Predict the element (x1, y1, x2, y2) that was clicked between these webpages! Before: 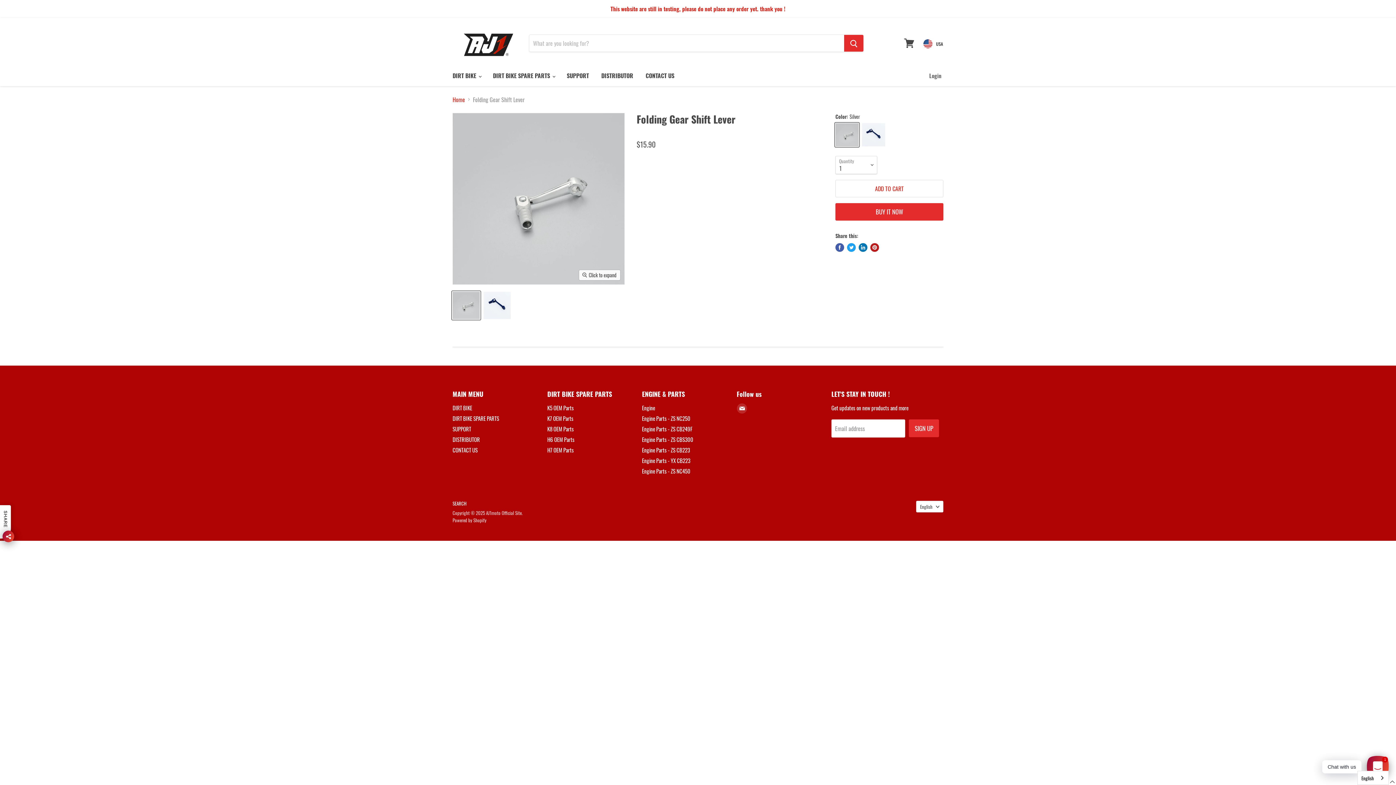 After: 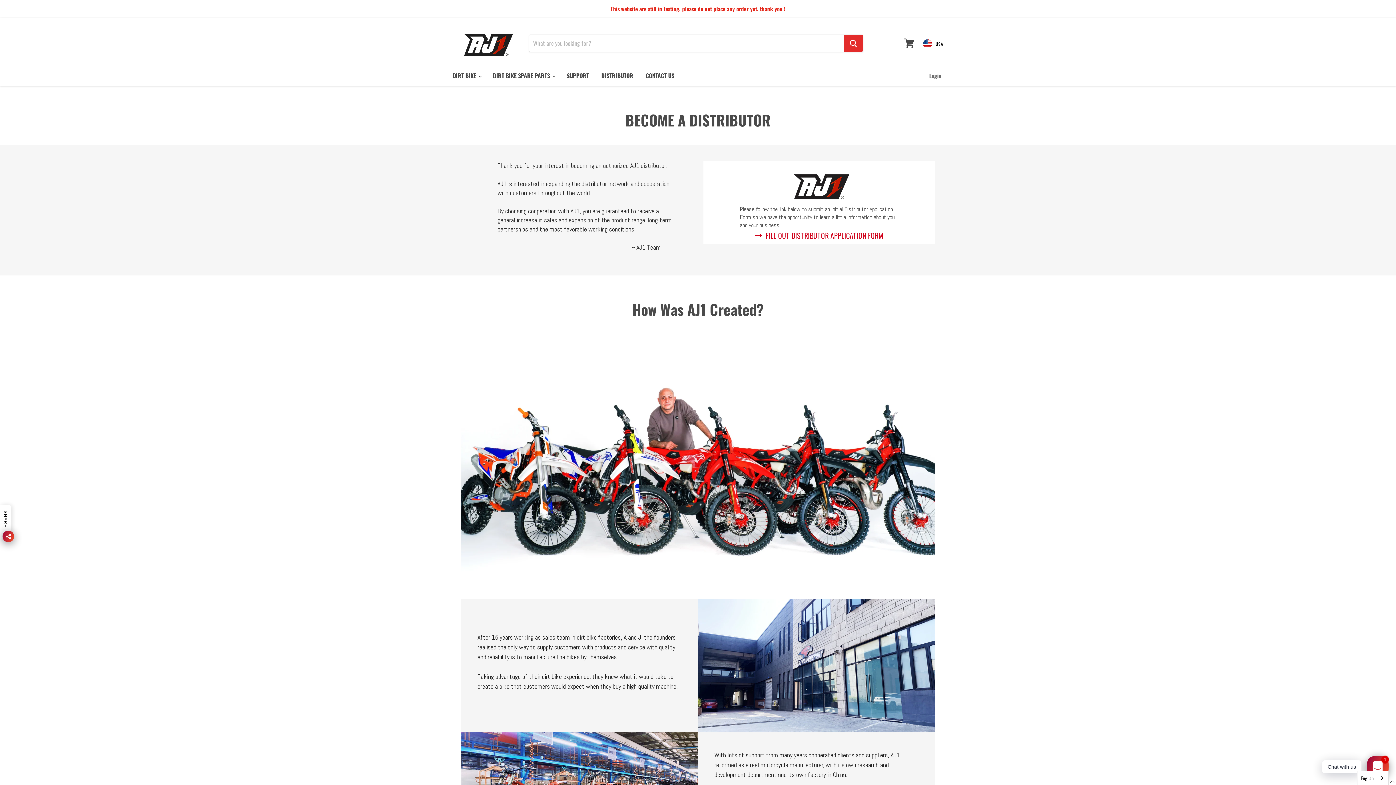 Action: bbox: (452, 435, 480, 443) label: DISTRIBUTOR